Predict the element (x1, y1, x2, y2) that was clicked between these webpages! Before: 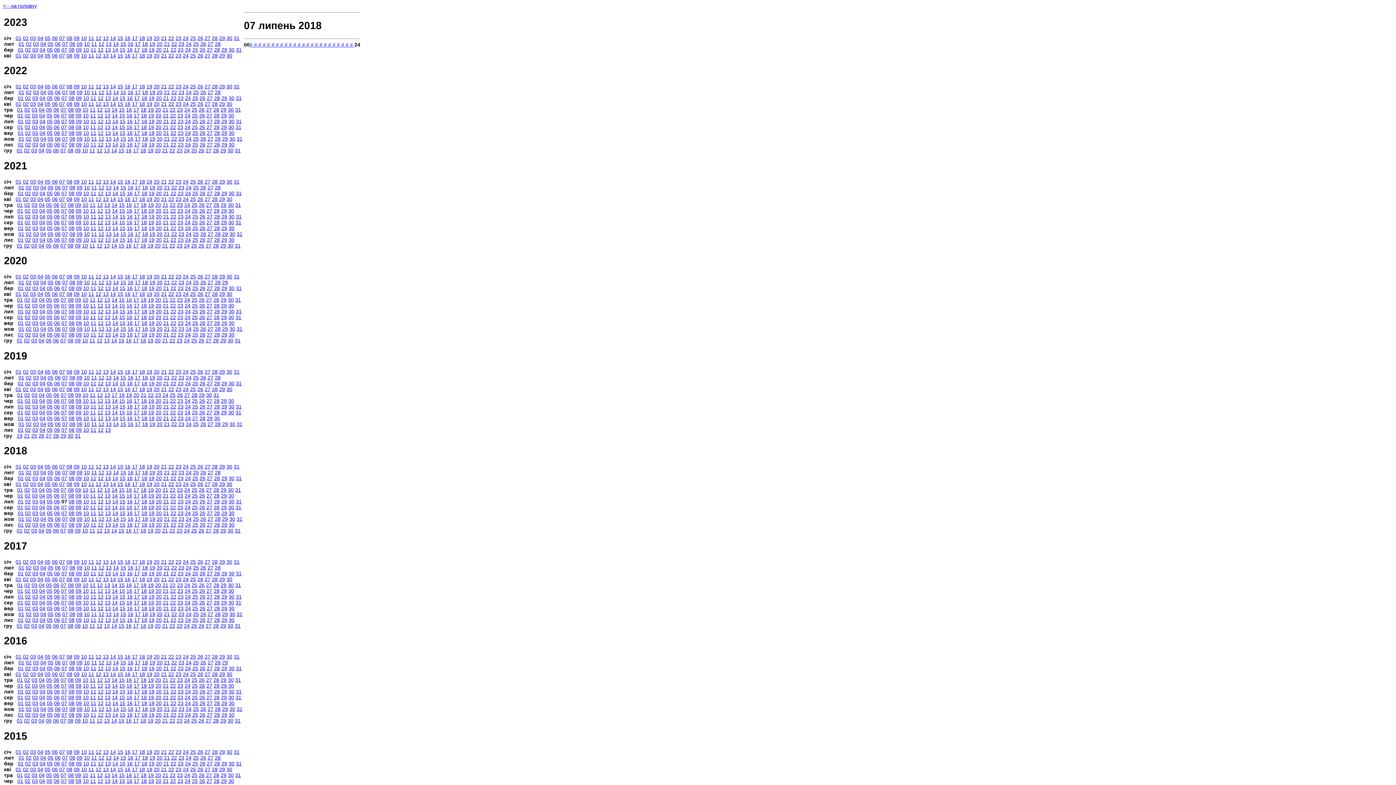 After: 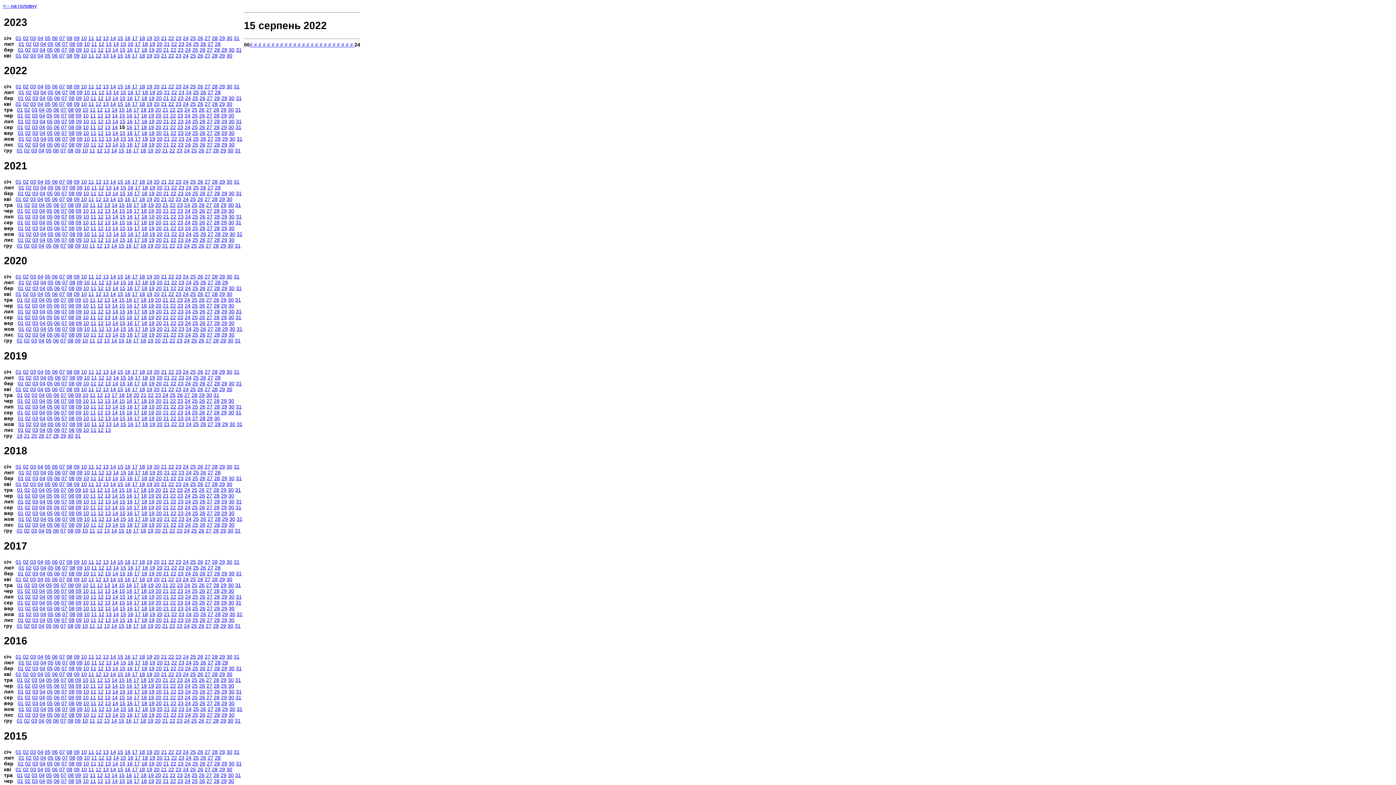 Action: label: 15 bbox: (119, 124, 125, 130)